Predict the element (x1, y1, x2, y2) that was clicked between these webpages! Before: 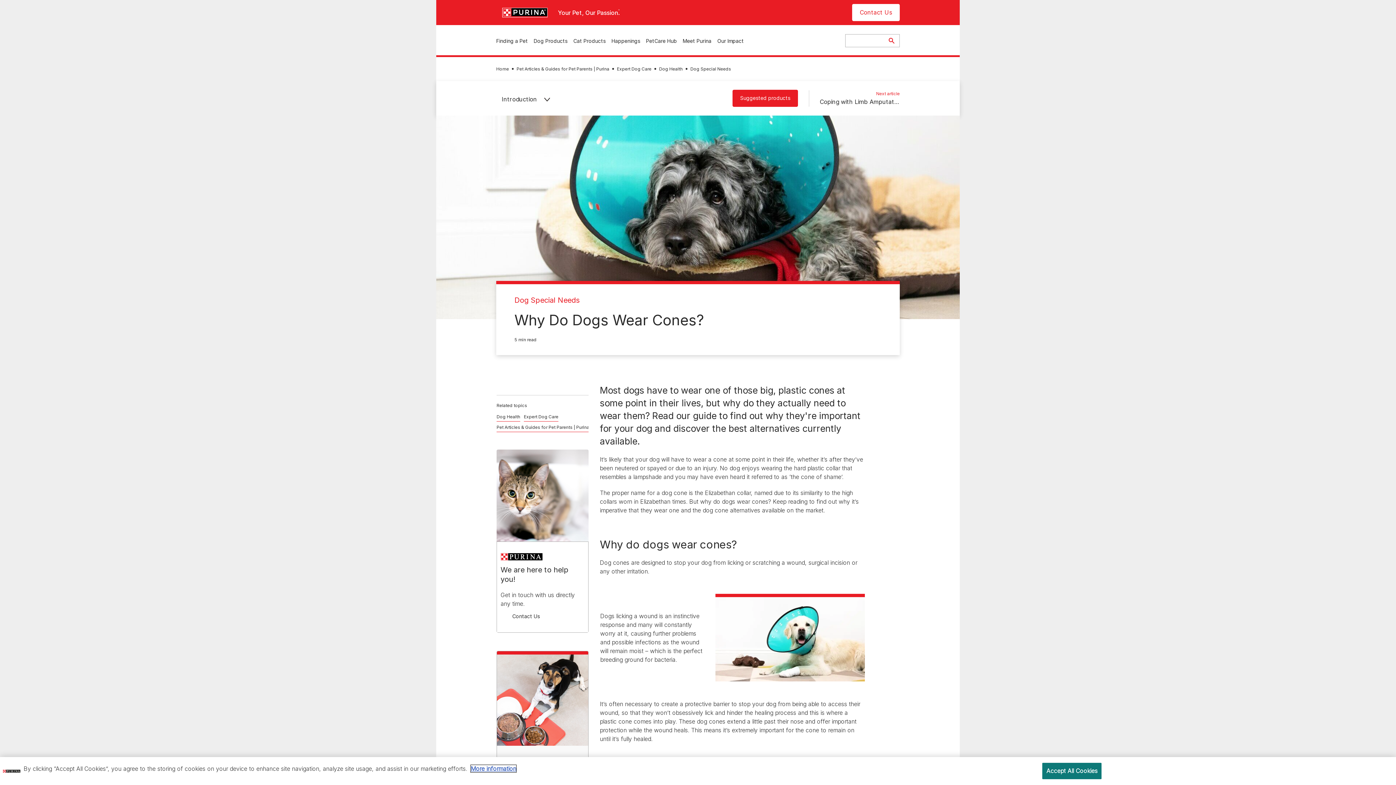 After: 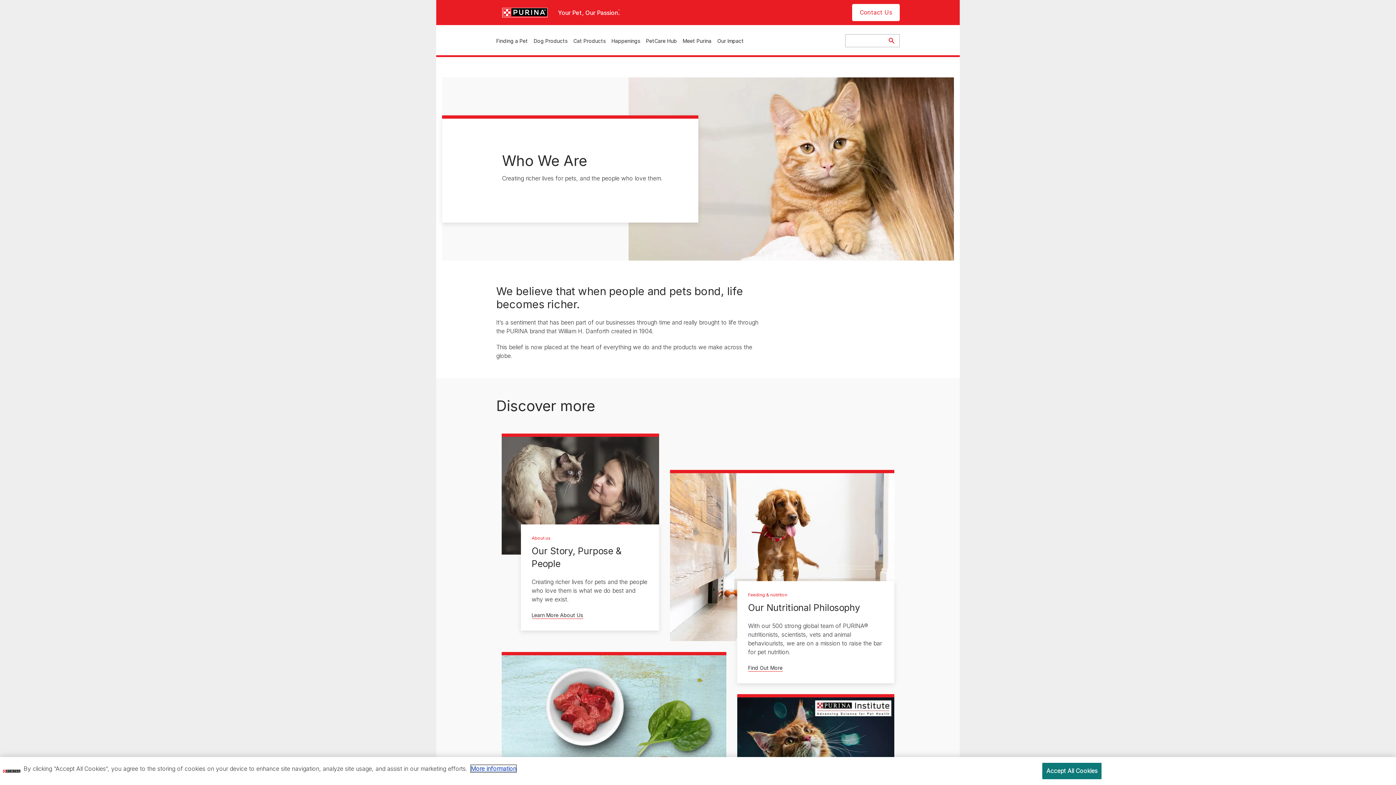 Action: bbox: (682, 36, 711, 45) label: Meet Purina